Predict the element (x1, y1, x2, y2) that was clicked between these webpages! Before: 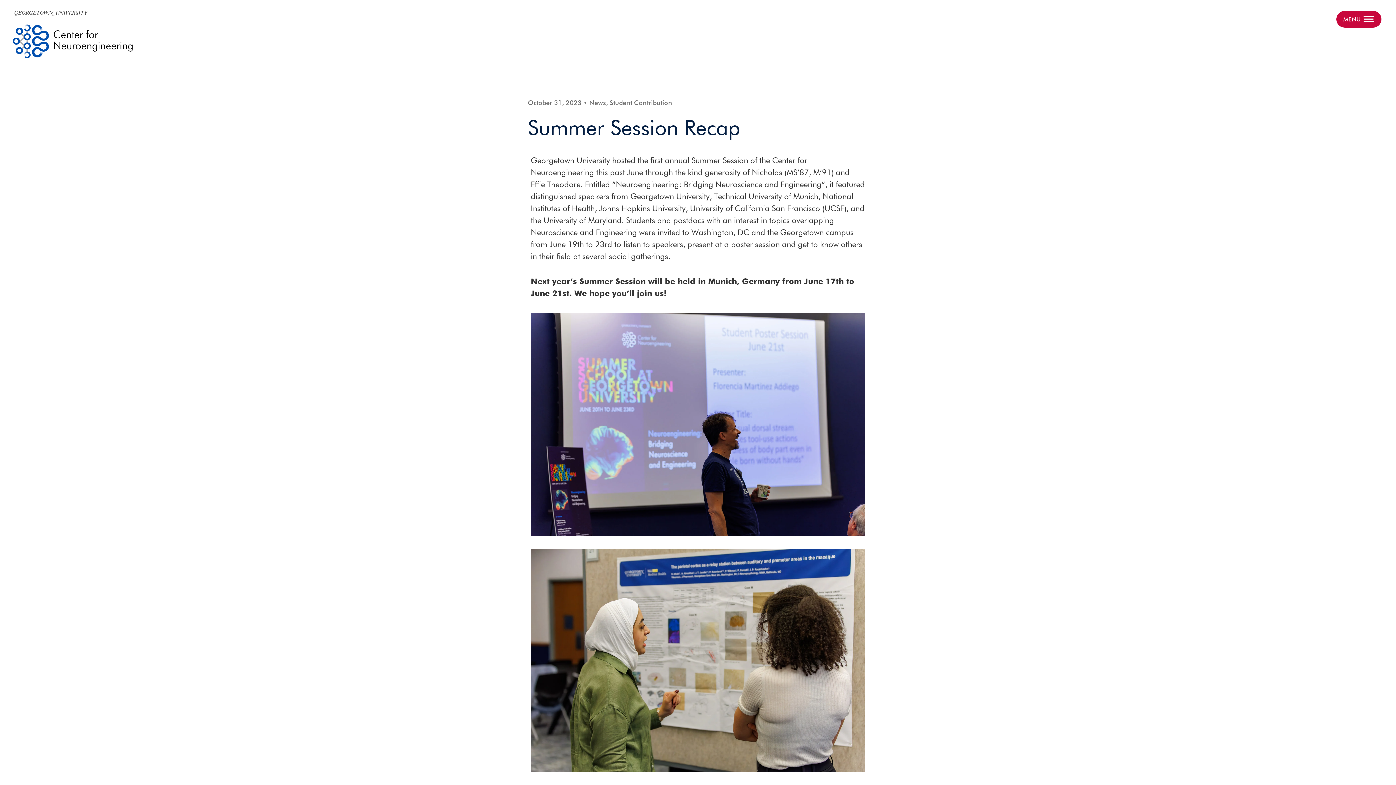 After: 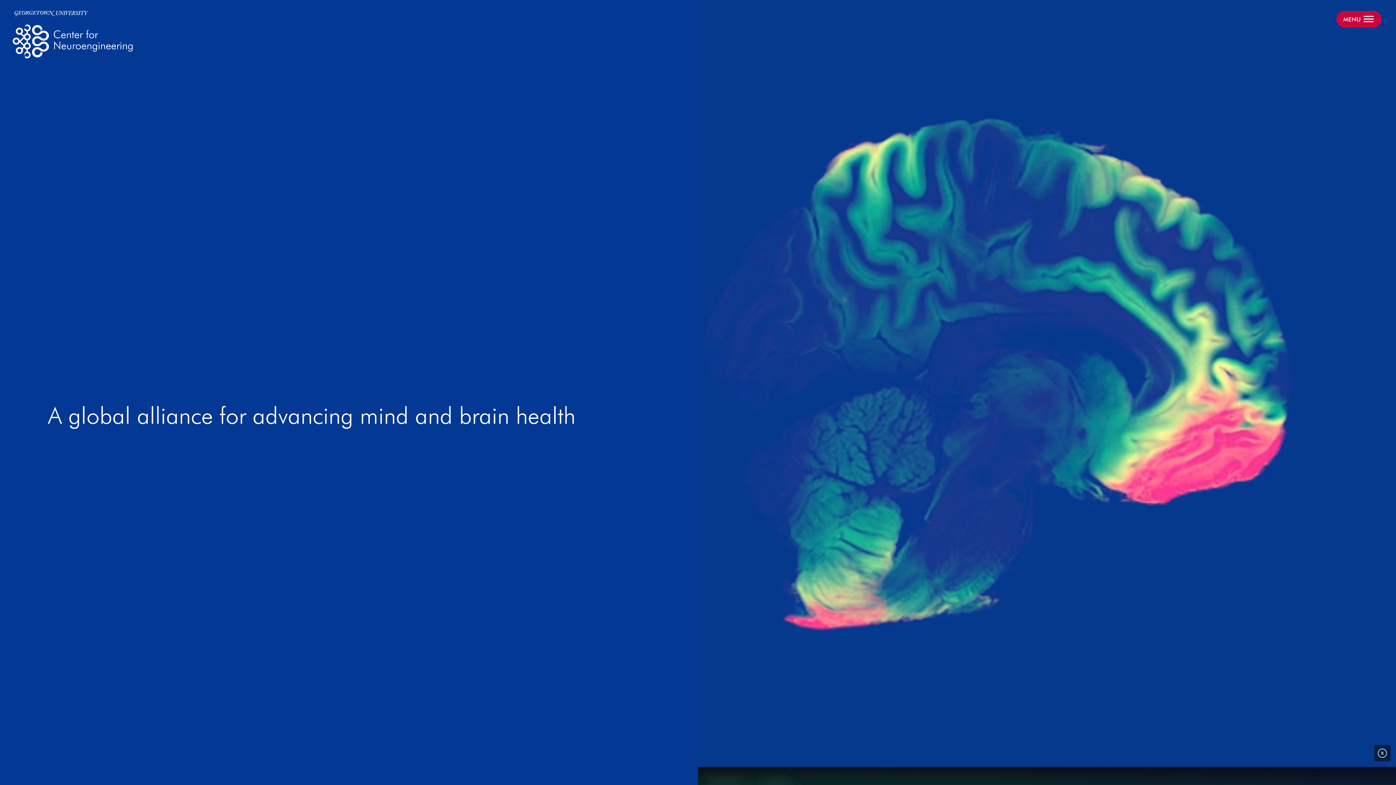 Action: bbox: (14, 24, 683, 58)